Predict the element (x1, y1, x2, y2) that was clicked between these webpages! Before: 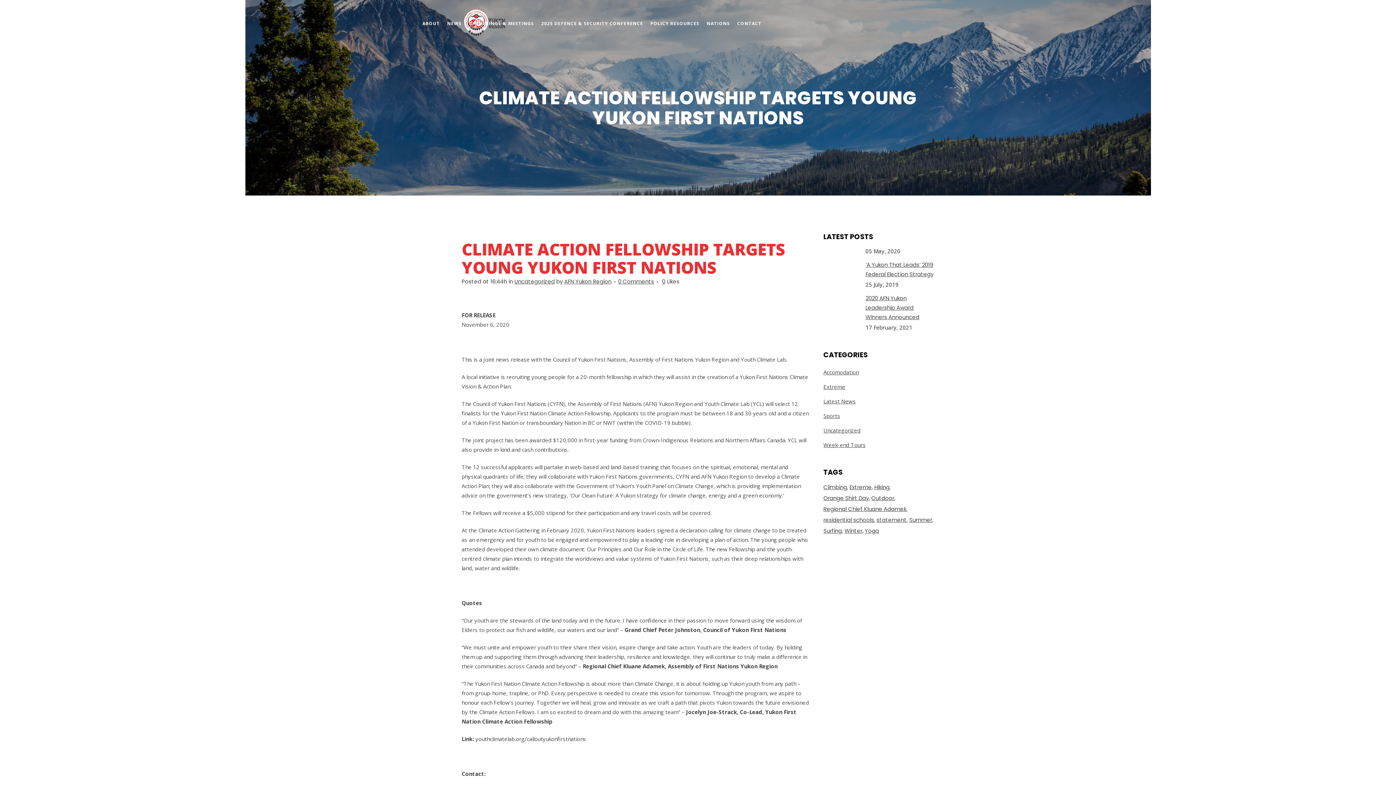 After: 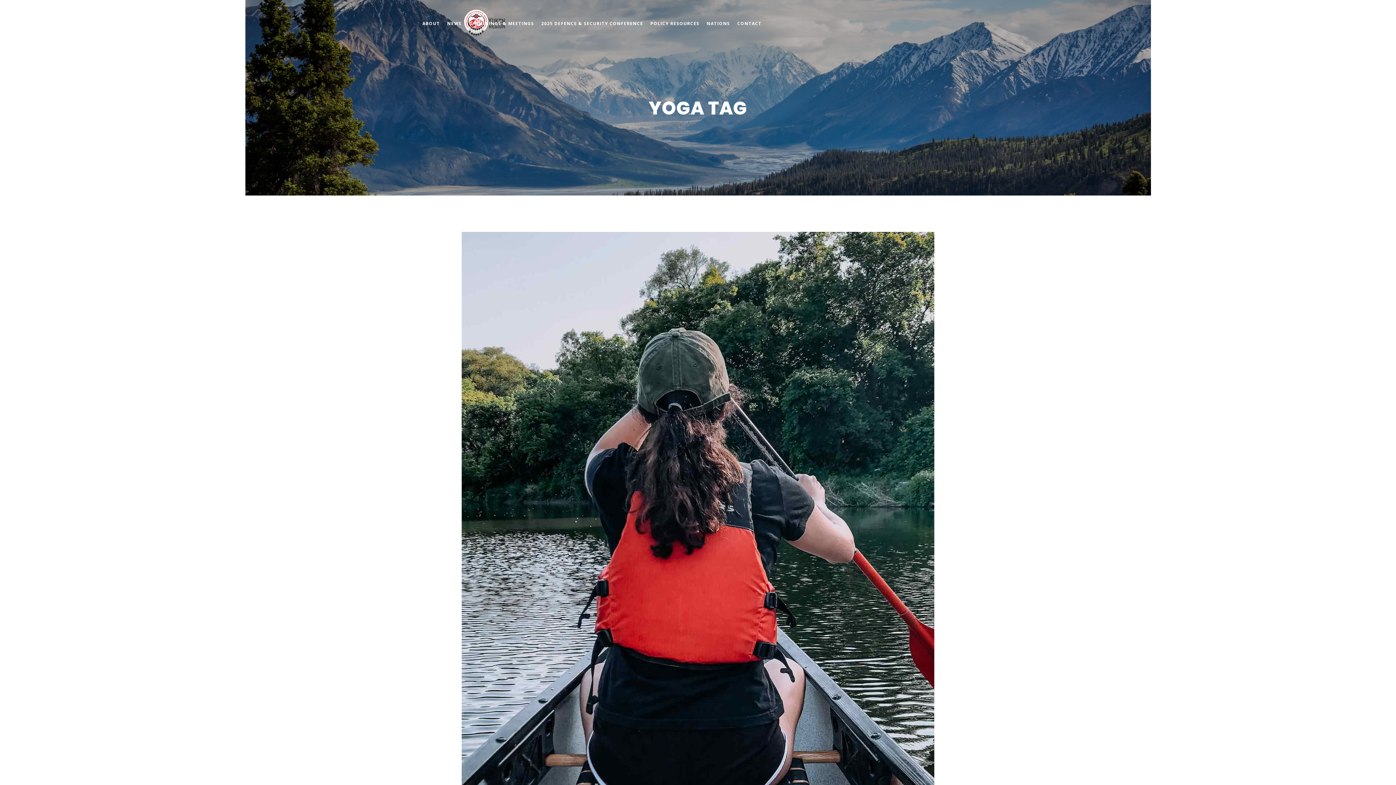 Action: label: Yoga (6 items) bbox: (865, 526, 879, 536)